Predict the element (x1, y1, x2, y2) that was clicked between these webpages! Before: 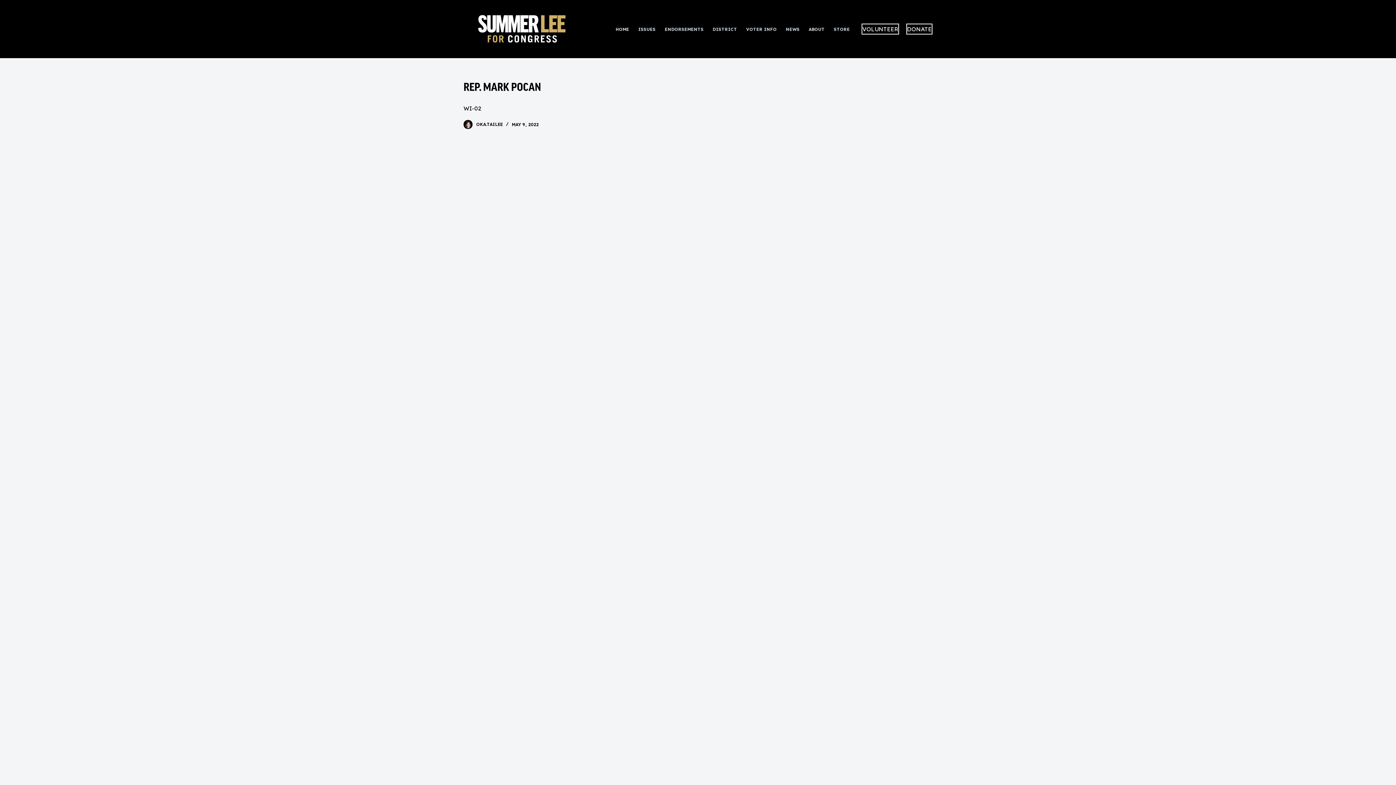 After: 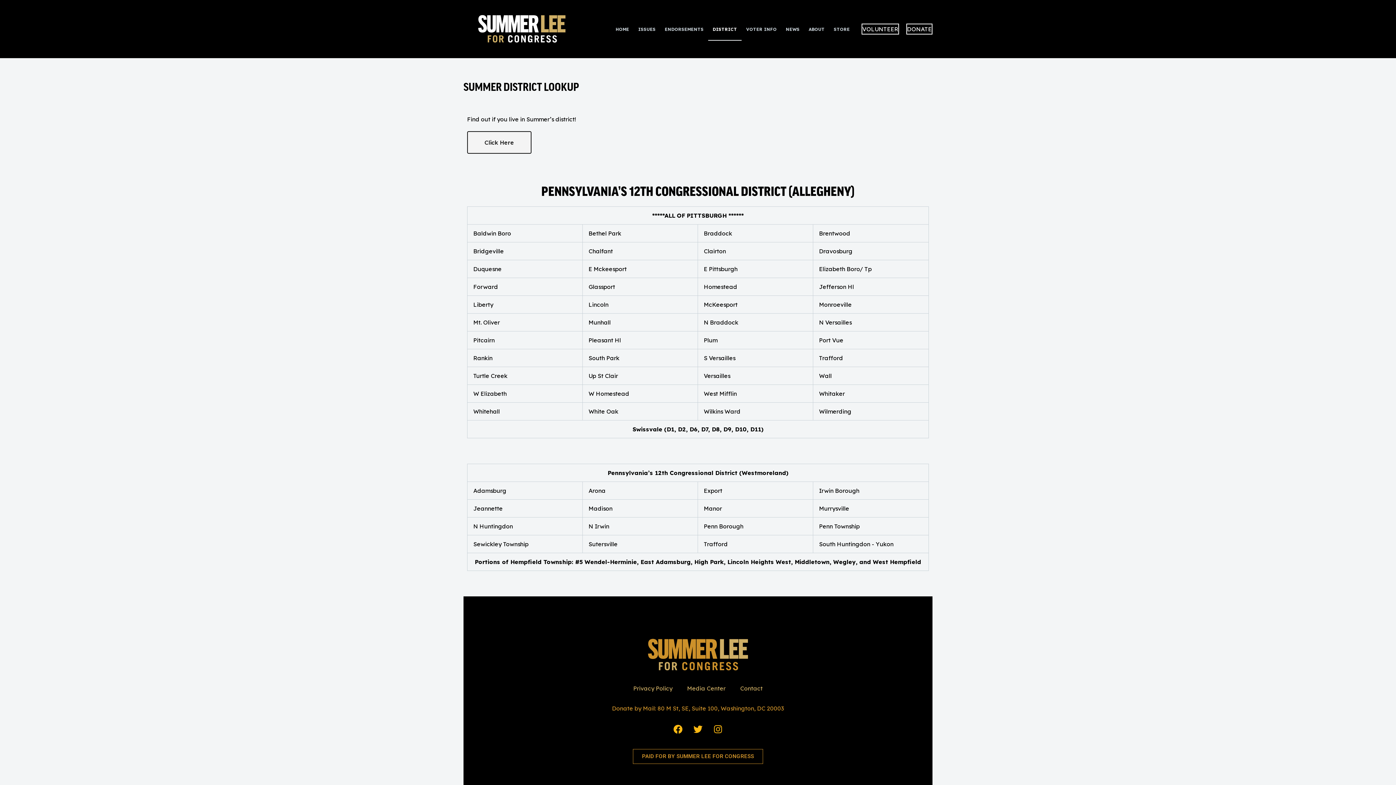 Action: bbox: (708, 17, 741, 40) label: DISTRICT